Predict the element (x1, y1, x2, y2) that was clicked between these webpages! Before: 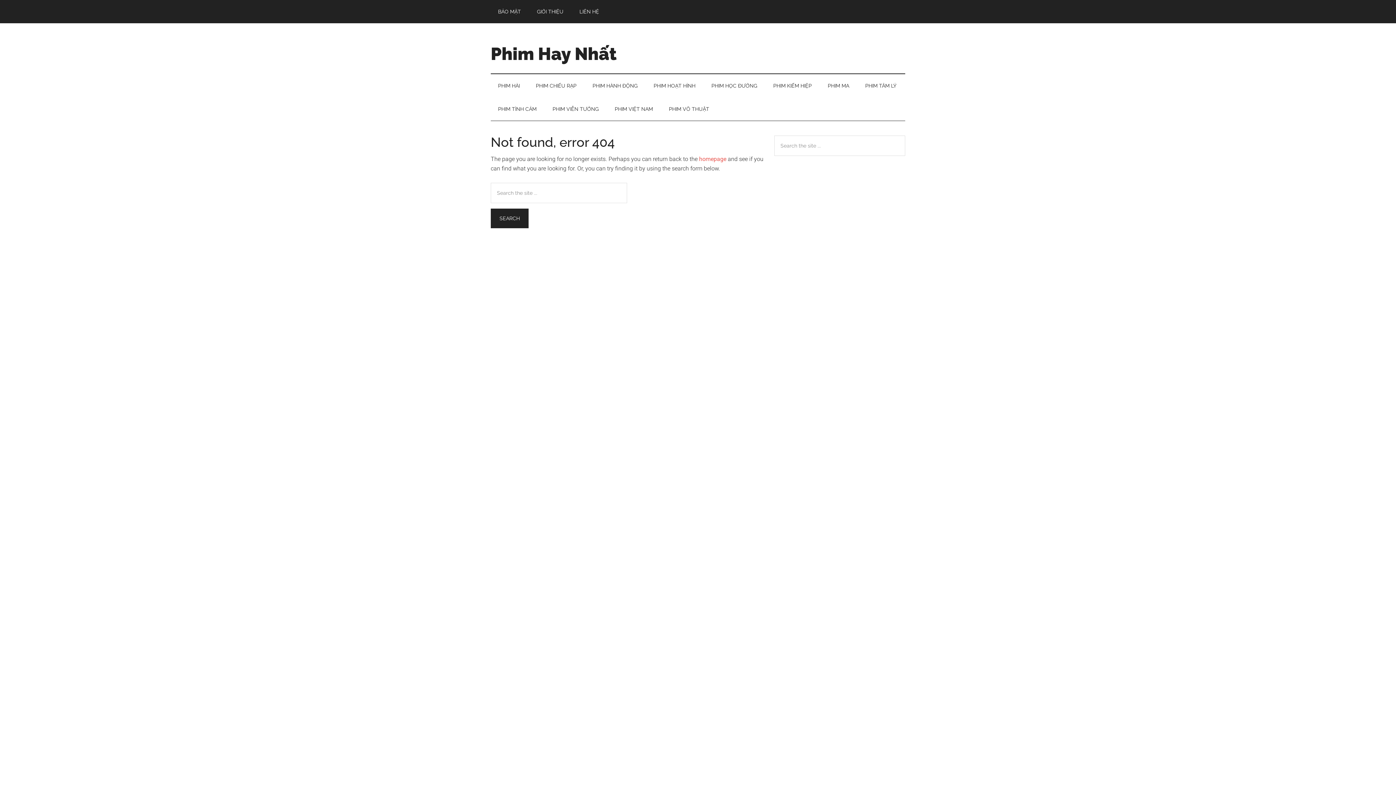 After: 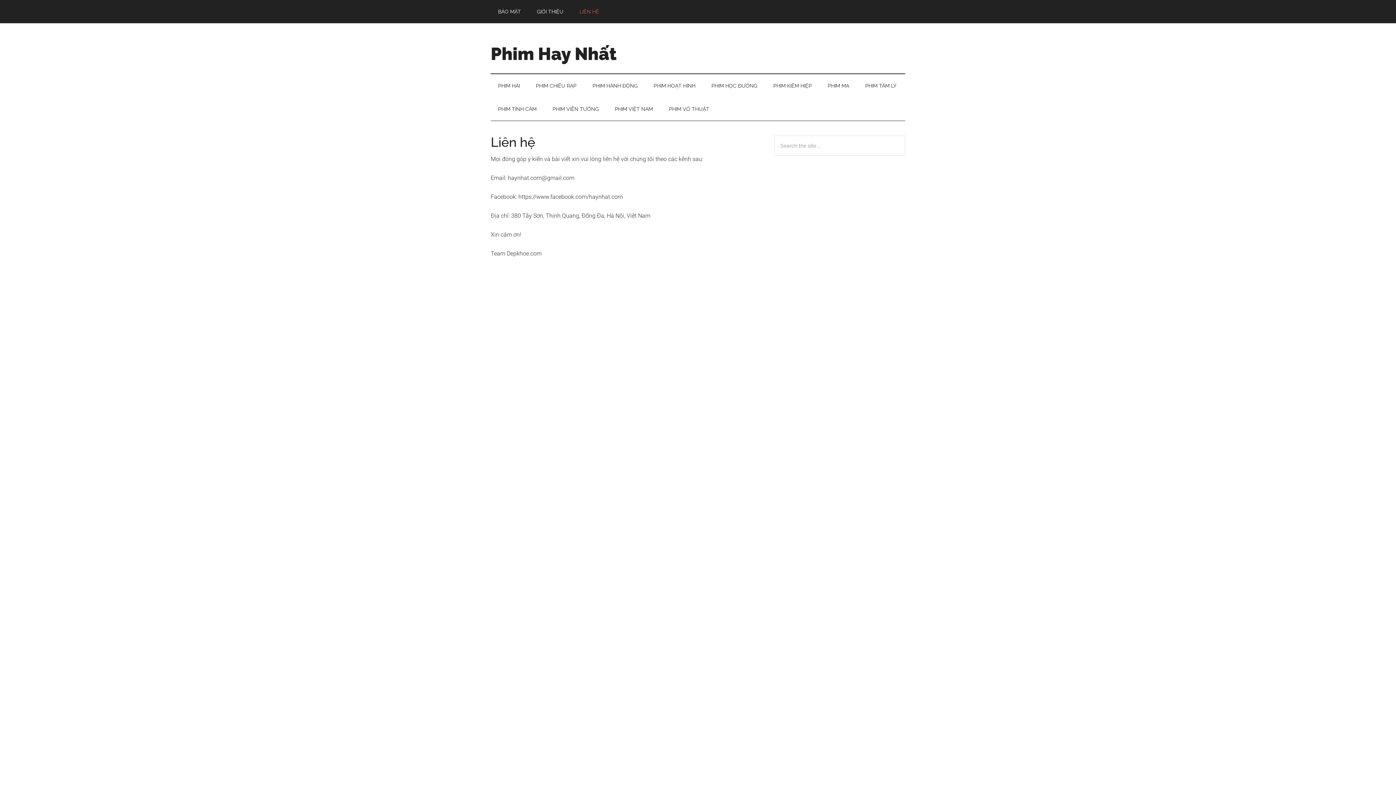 Action: bbox: (572, 0, 606, 23) label: LIÊN HỆ